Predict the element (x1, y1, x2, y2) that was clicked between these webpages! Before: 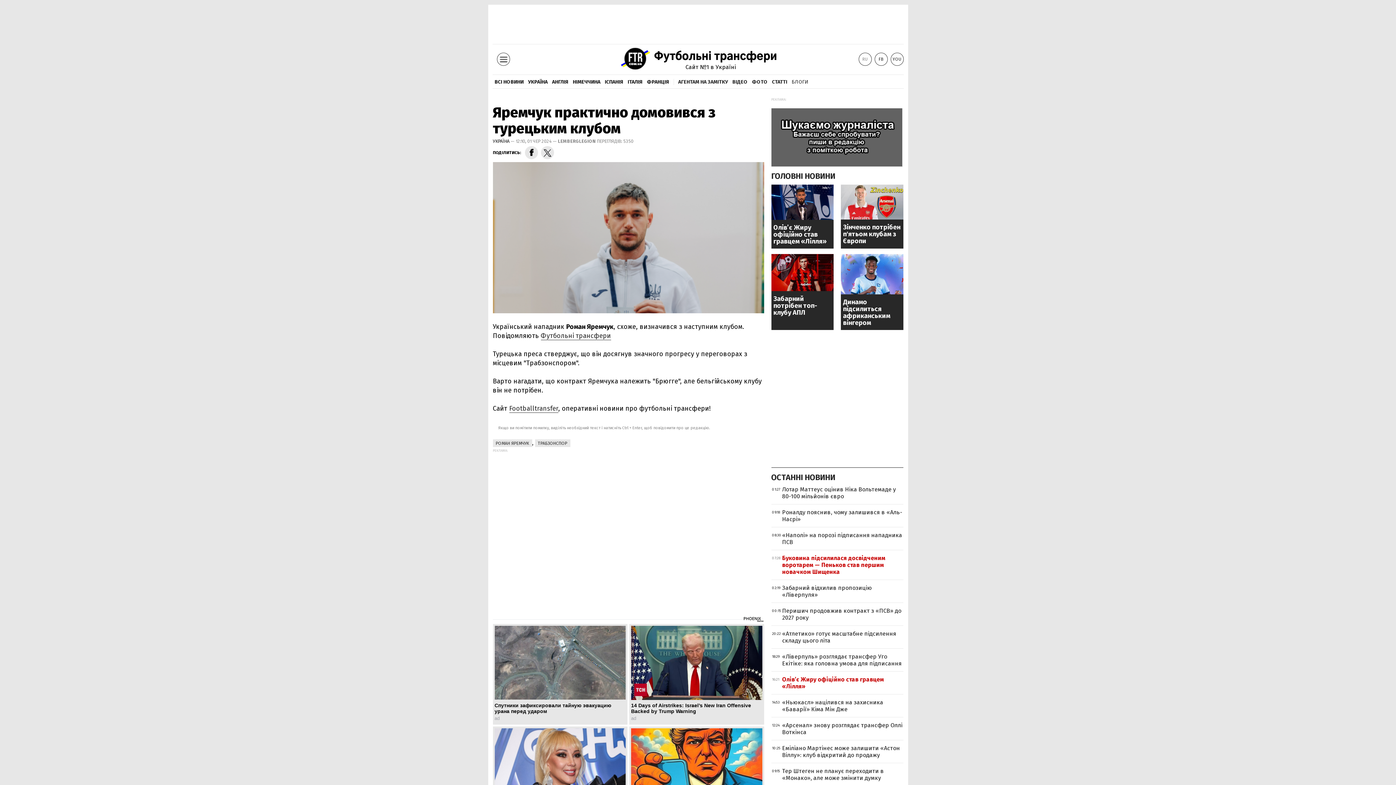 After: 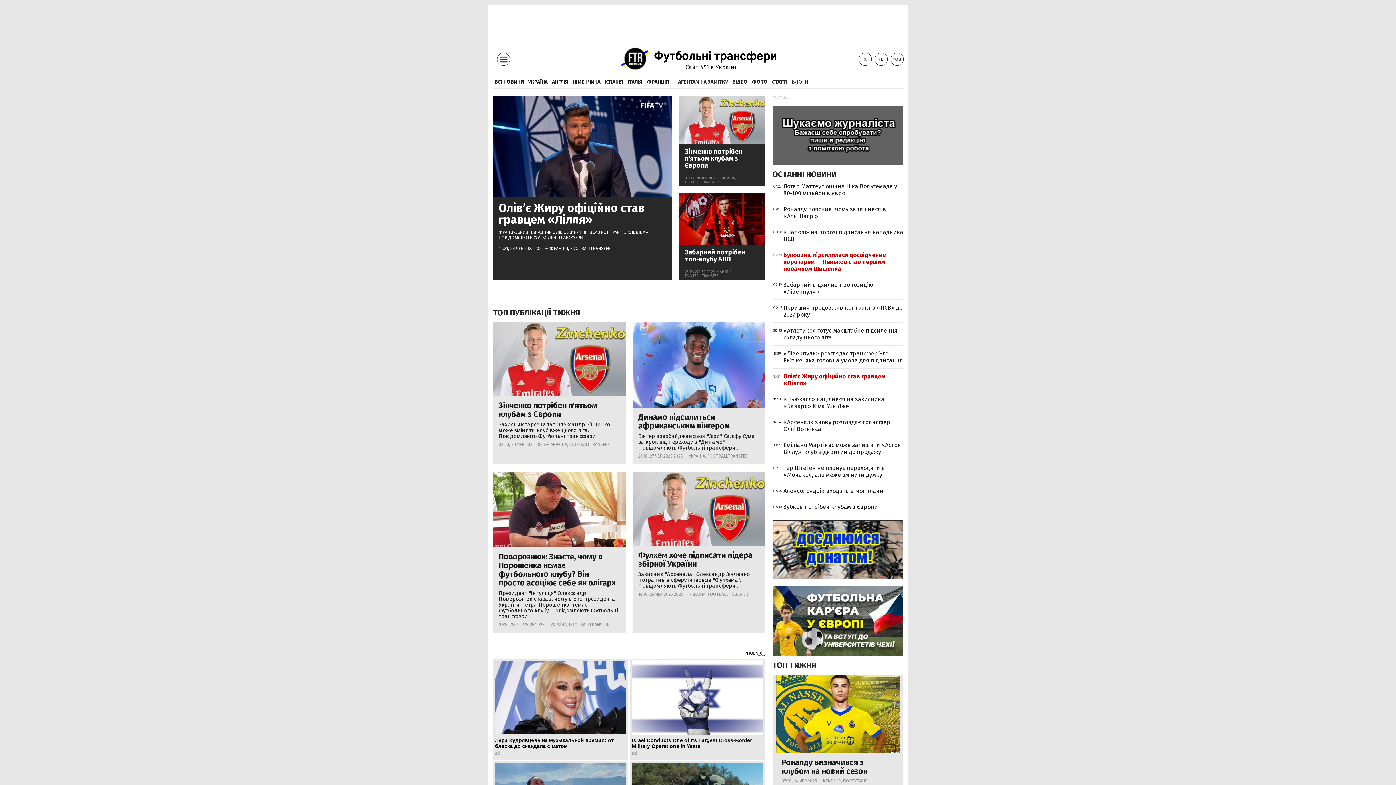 Action: label: Футбольні трансфери bbox: (540, 331, 611, 340)